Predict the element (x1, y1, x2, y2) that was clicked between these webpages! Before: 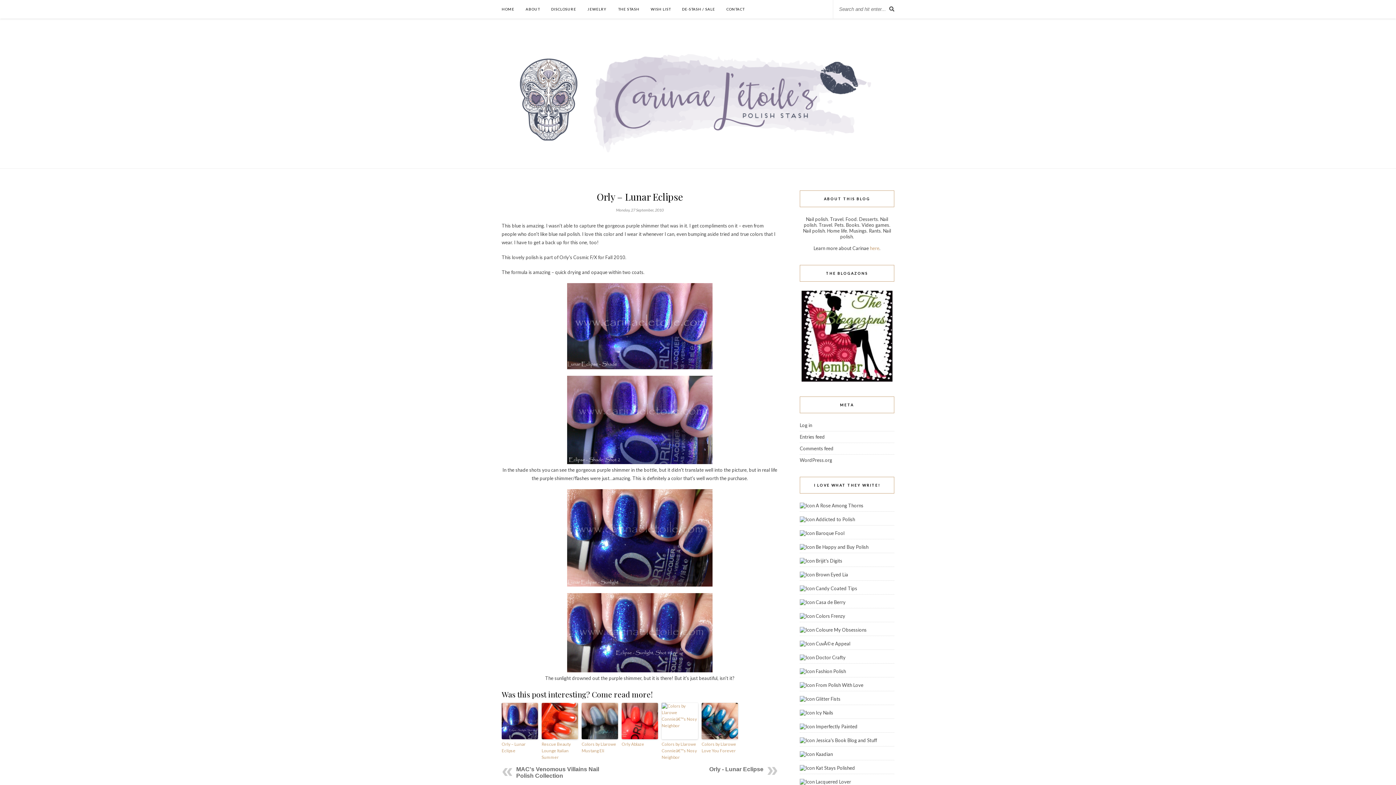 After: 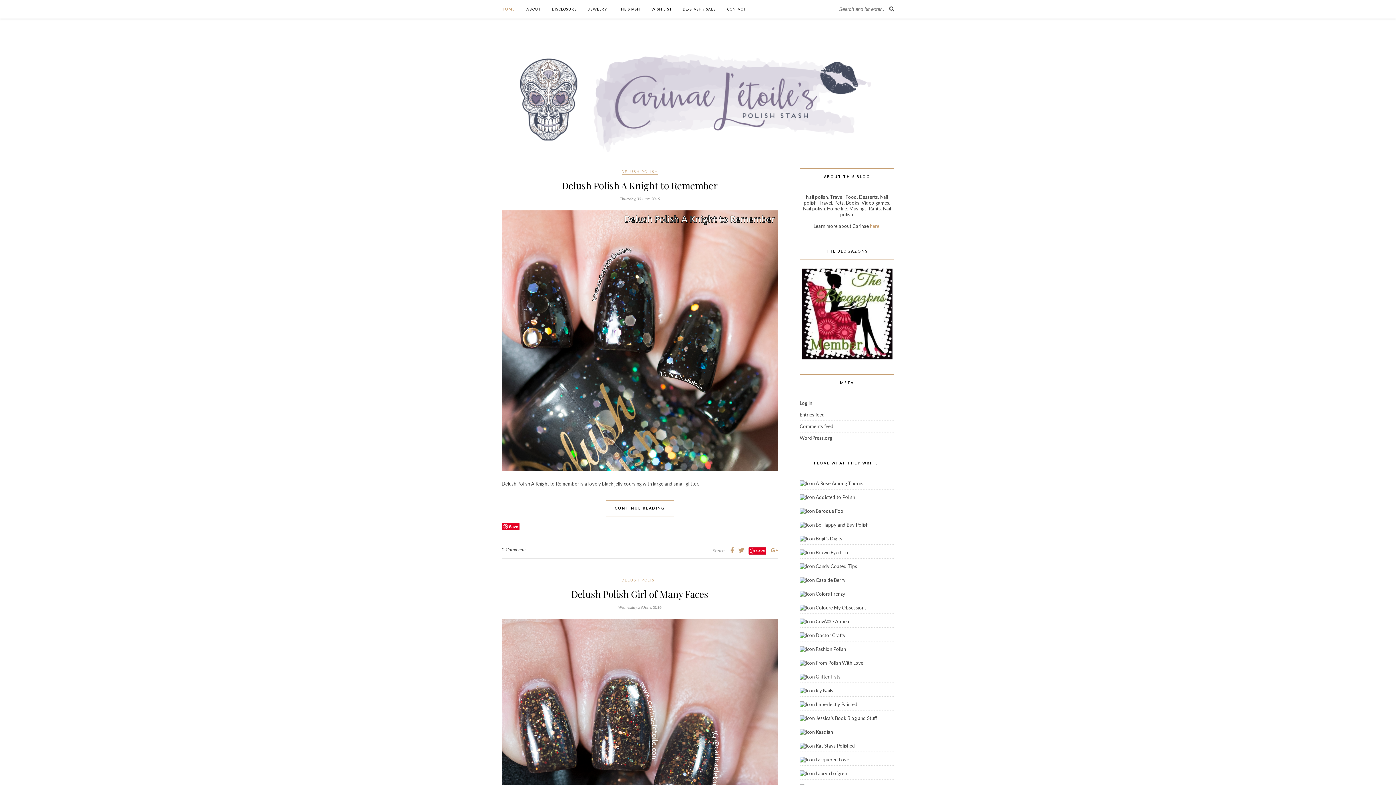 Action: label: HOME bbox: (501, 0, 514, 18)